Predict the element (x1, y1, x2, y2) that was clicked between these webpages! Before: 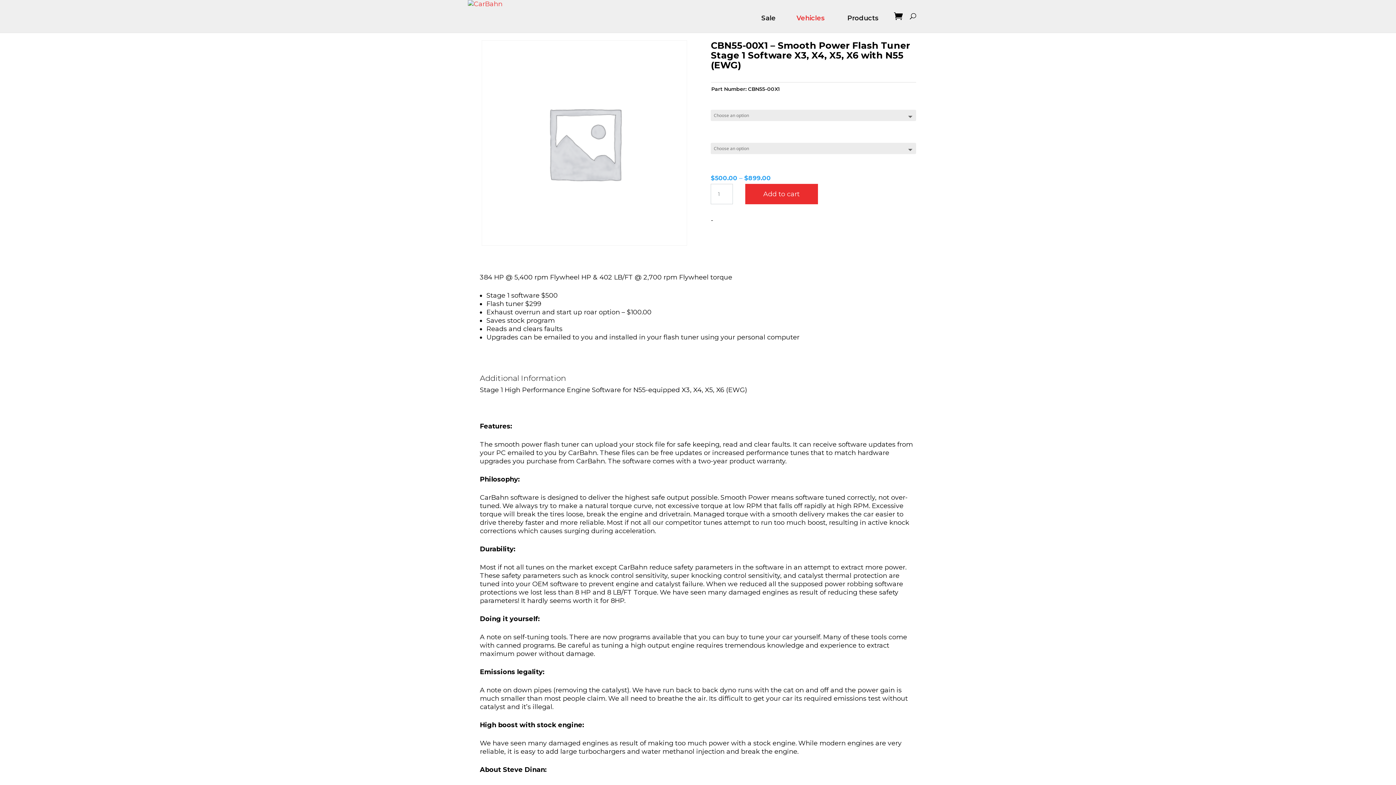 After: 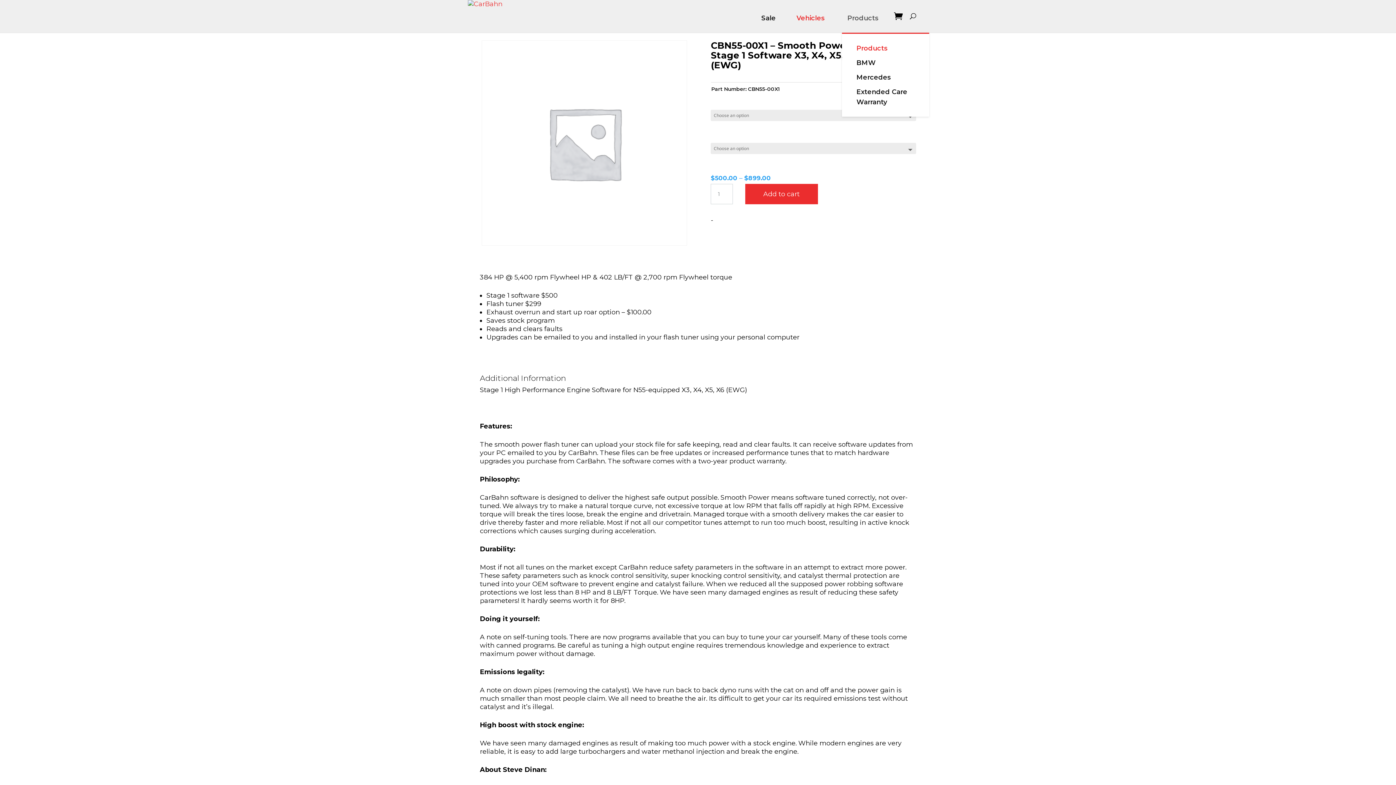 Action: label: Products bbox: (842, 12, 886, 32)